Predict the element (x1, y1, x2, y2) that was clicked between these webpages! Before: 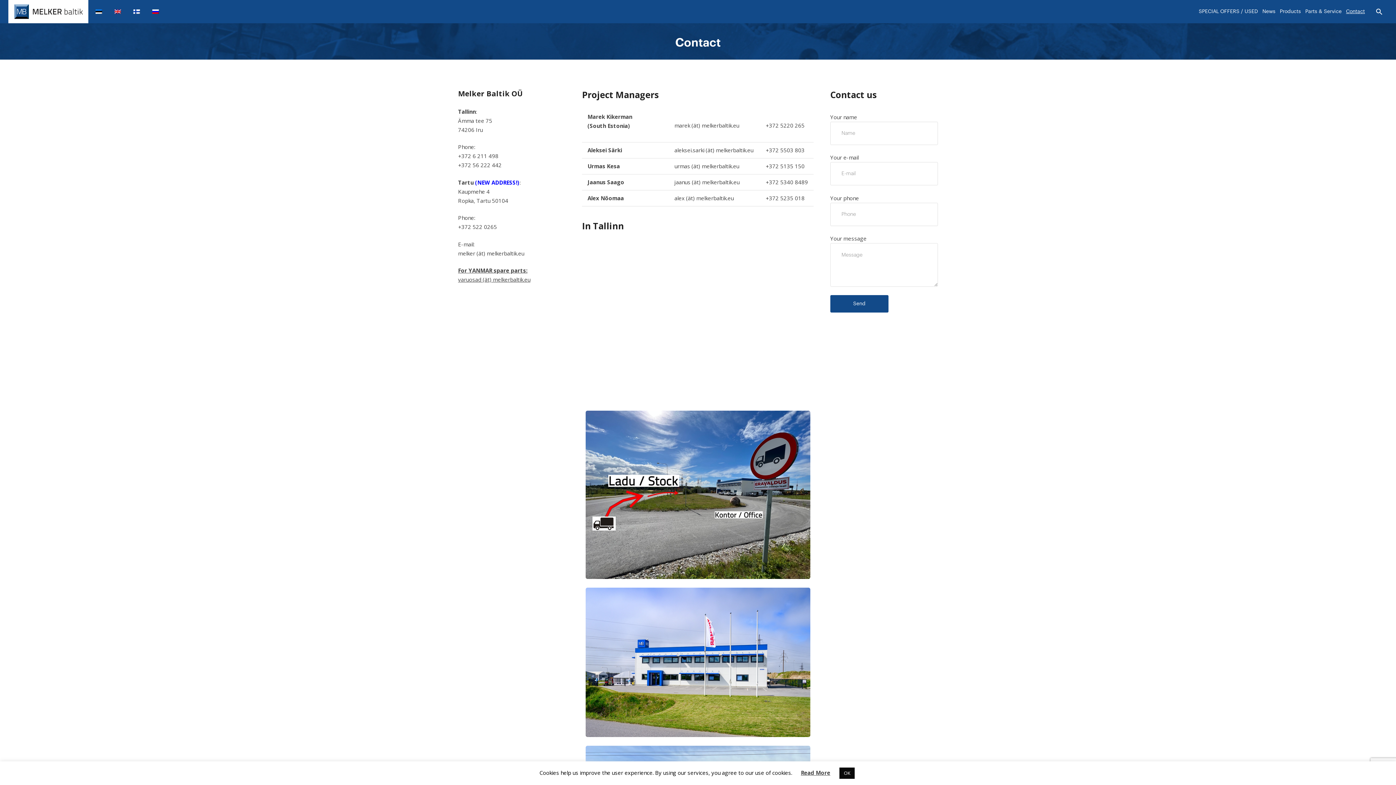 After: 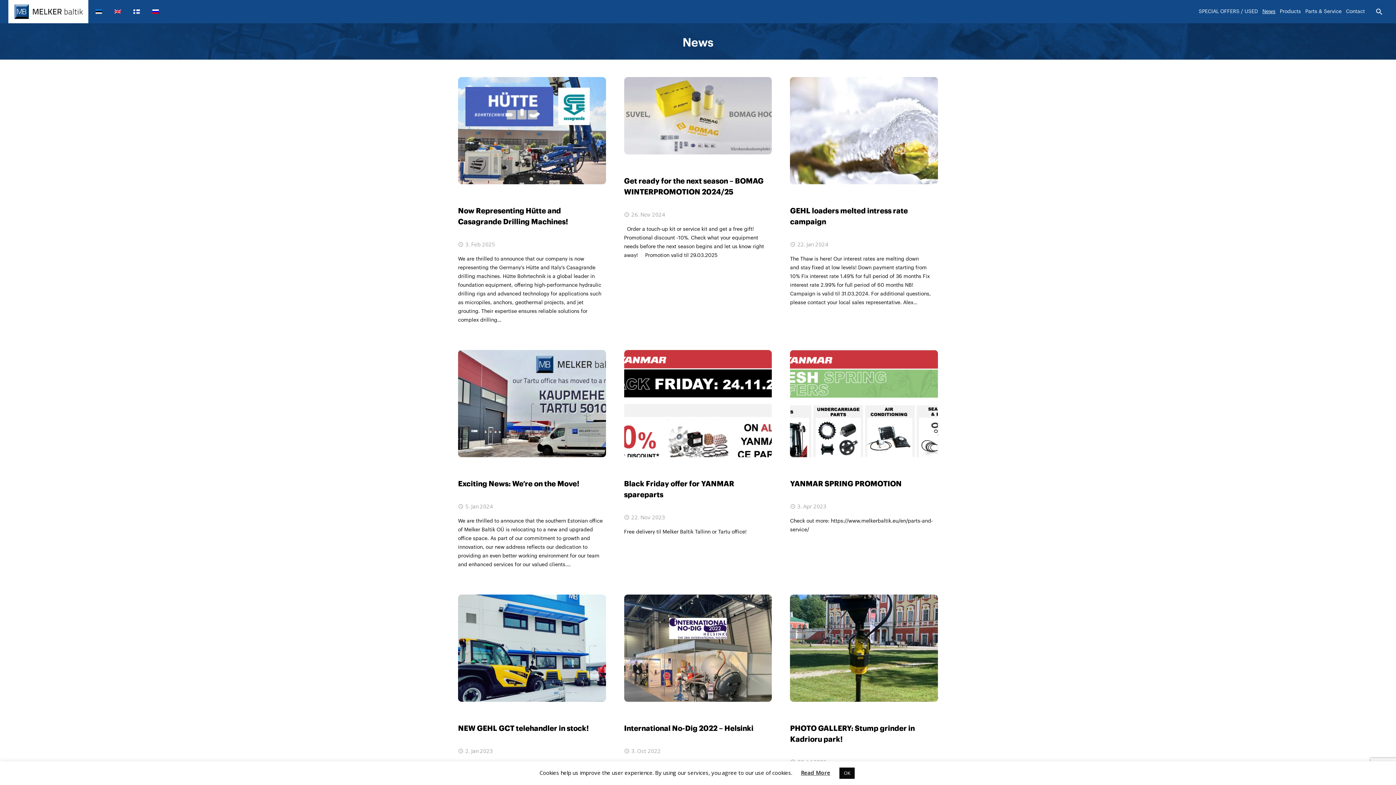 Action: label: News bbox: (1260, 2, 1278, 20)